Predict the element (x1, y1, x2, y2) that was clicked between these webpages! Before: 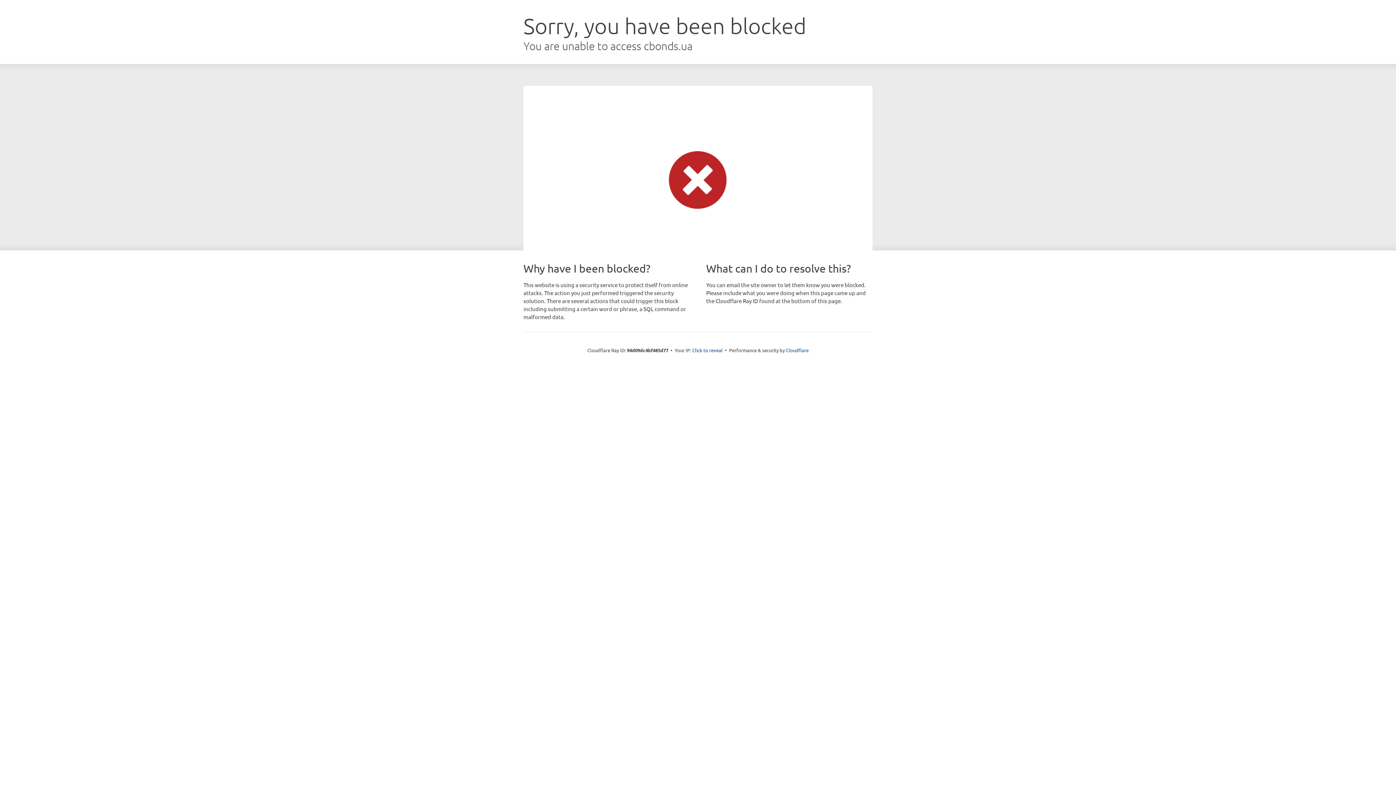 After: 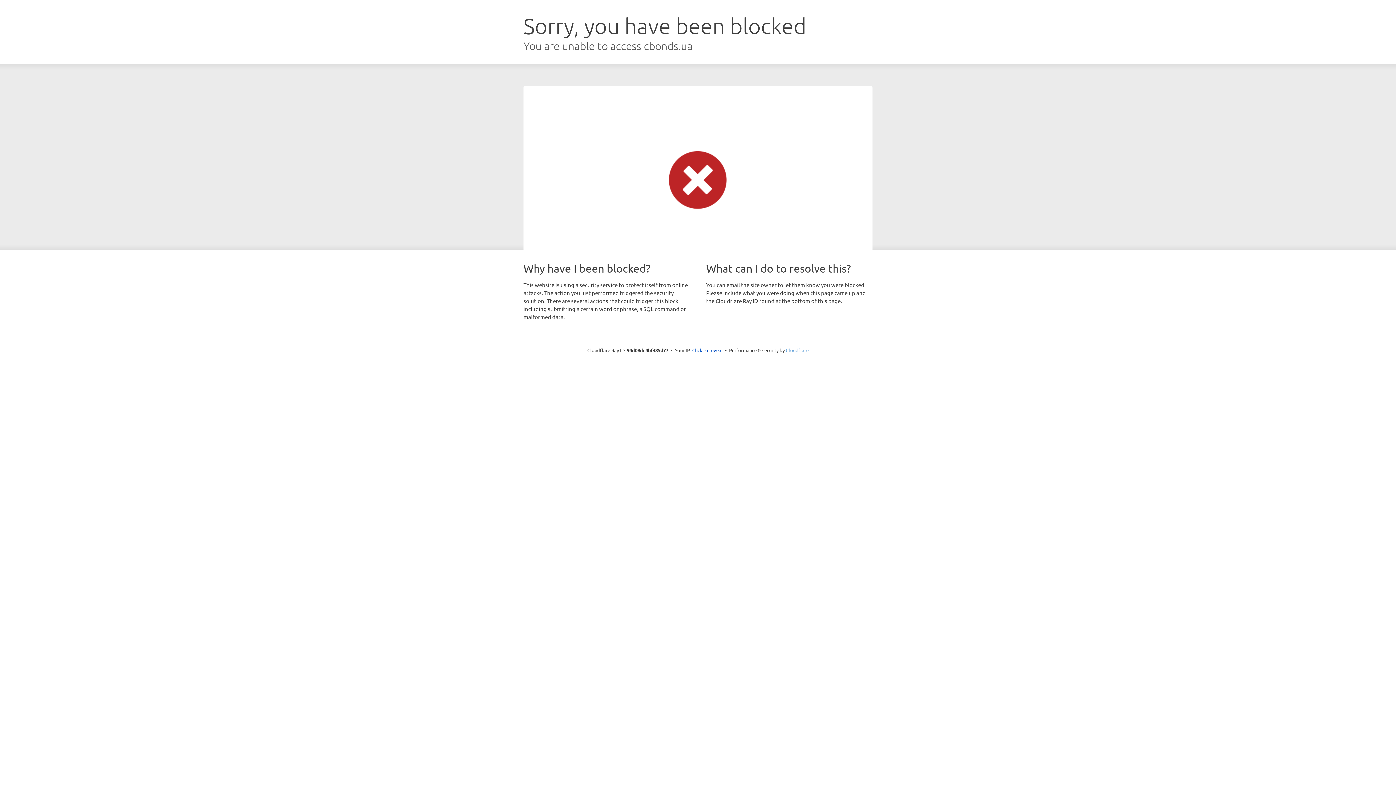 Action: label: Cloudflare bbox: (786, 347, 808, 353)